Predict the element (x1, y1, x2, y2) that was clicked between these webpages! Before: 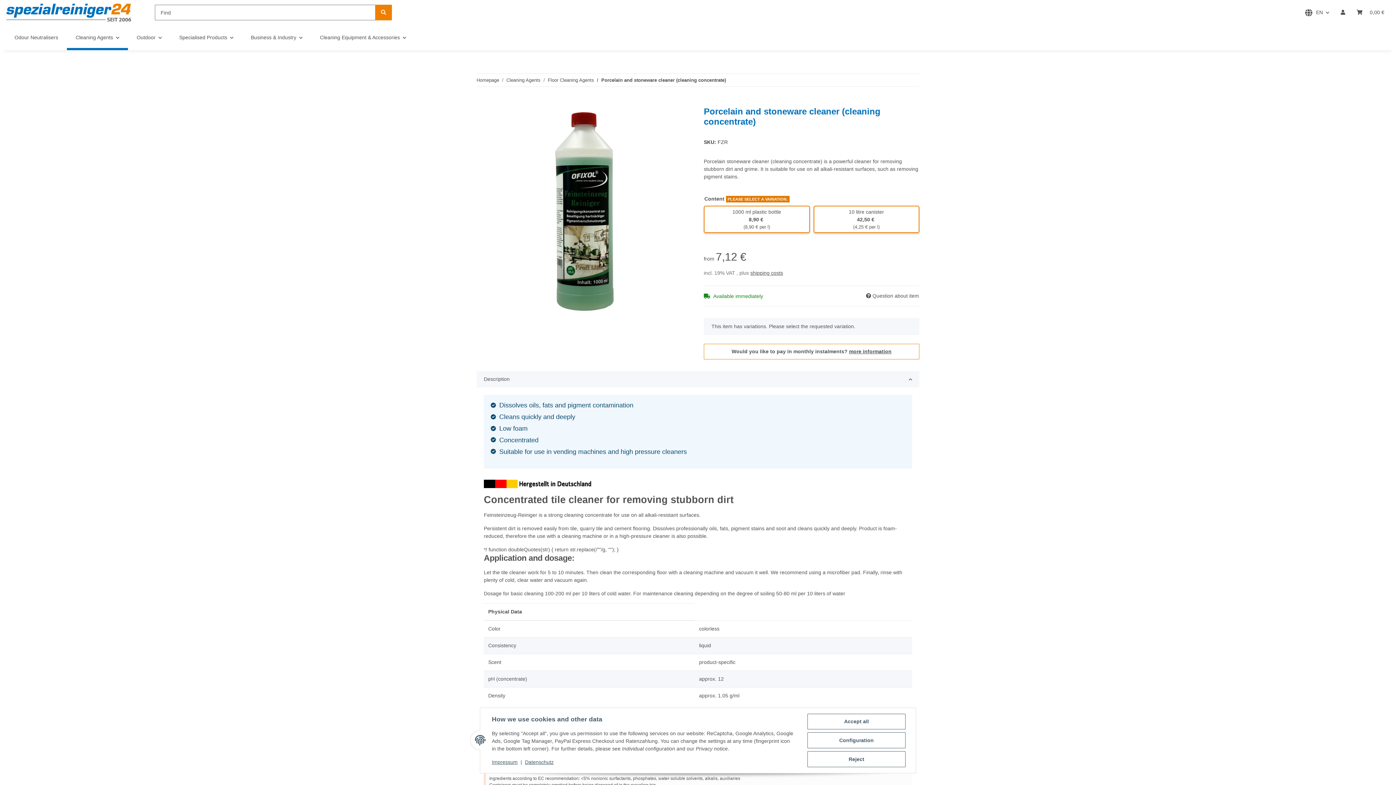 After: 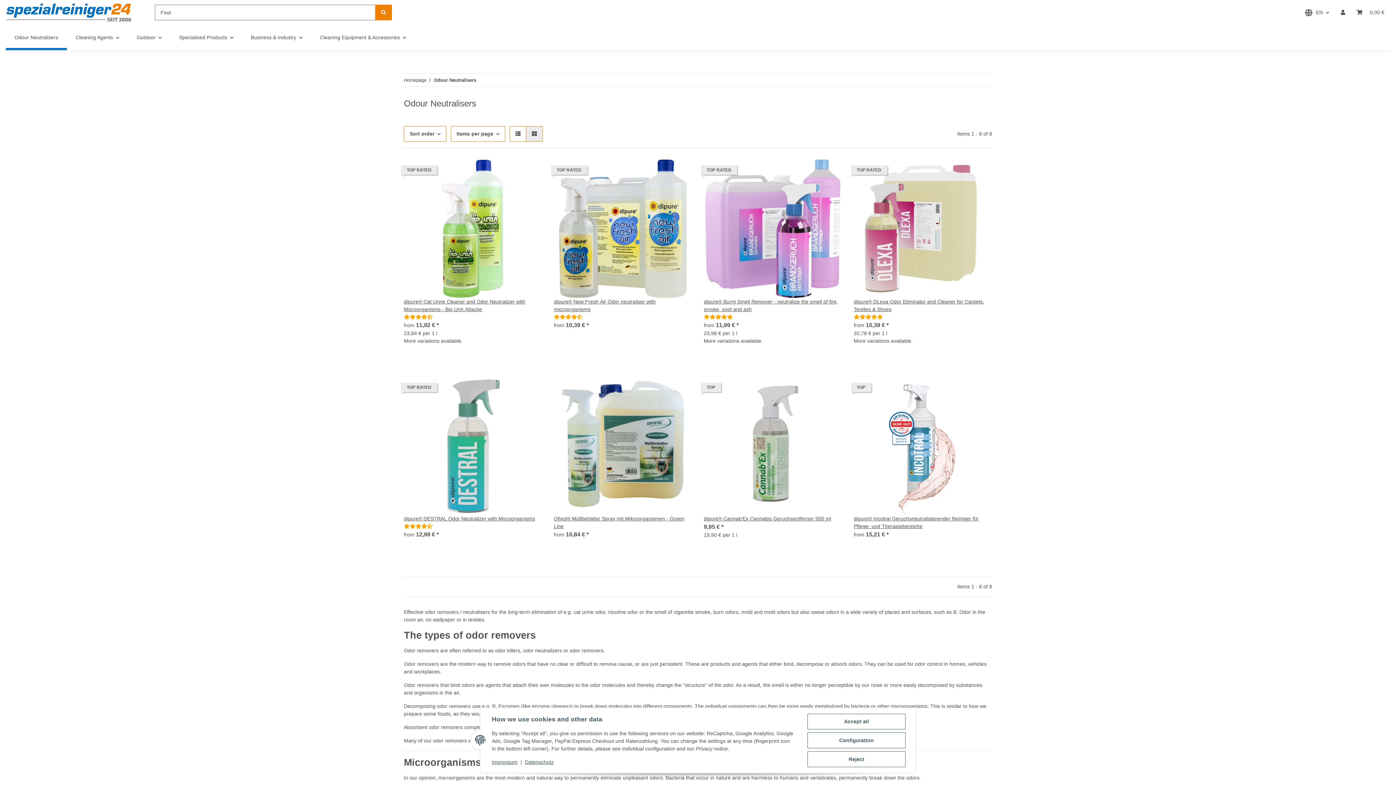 Action: label: Odour Neutralisers bbox: (5, 25, 66, 50)